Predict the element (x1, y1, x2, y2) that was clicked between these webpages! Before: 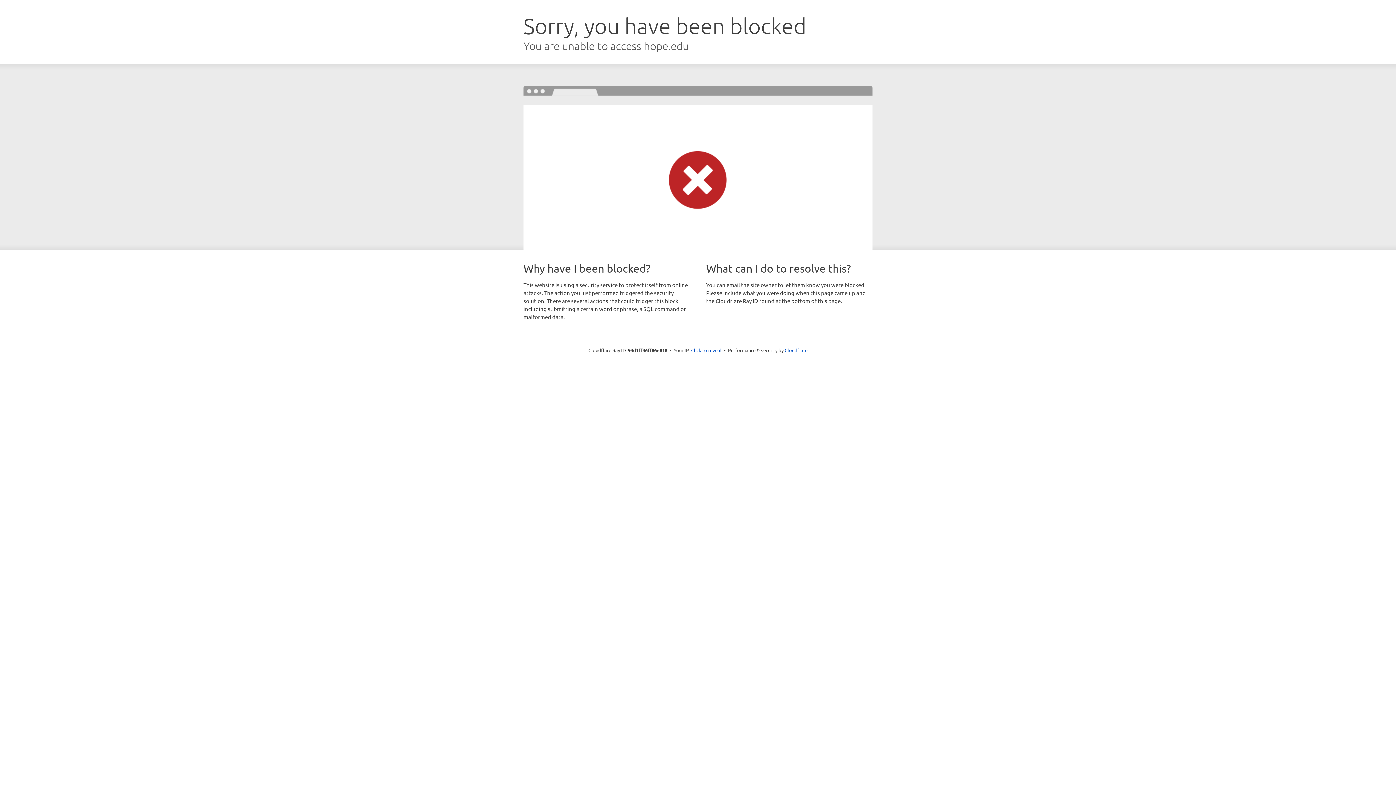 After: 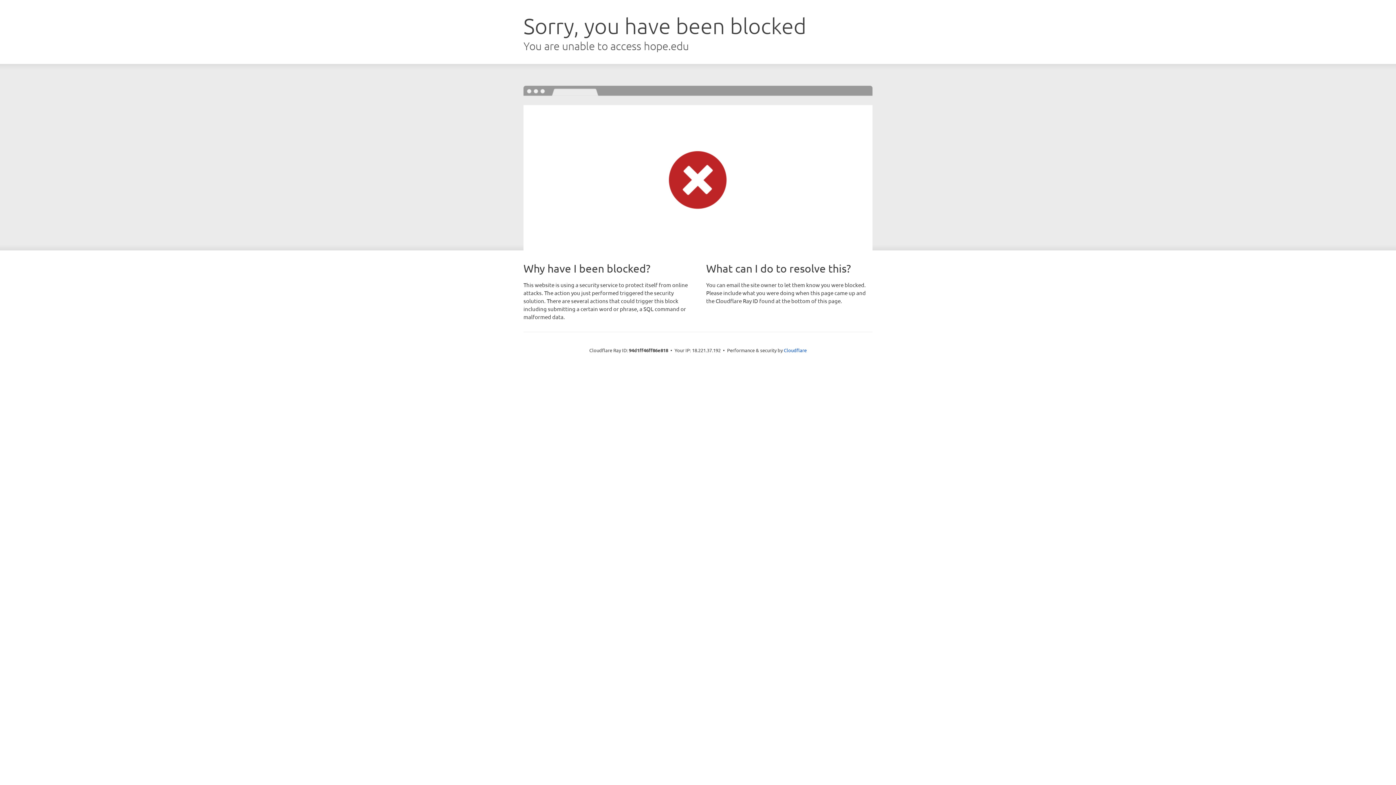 Action: label: Click to reveal bbox: (691, 346, 721, 353)